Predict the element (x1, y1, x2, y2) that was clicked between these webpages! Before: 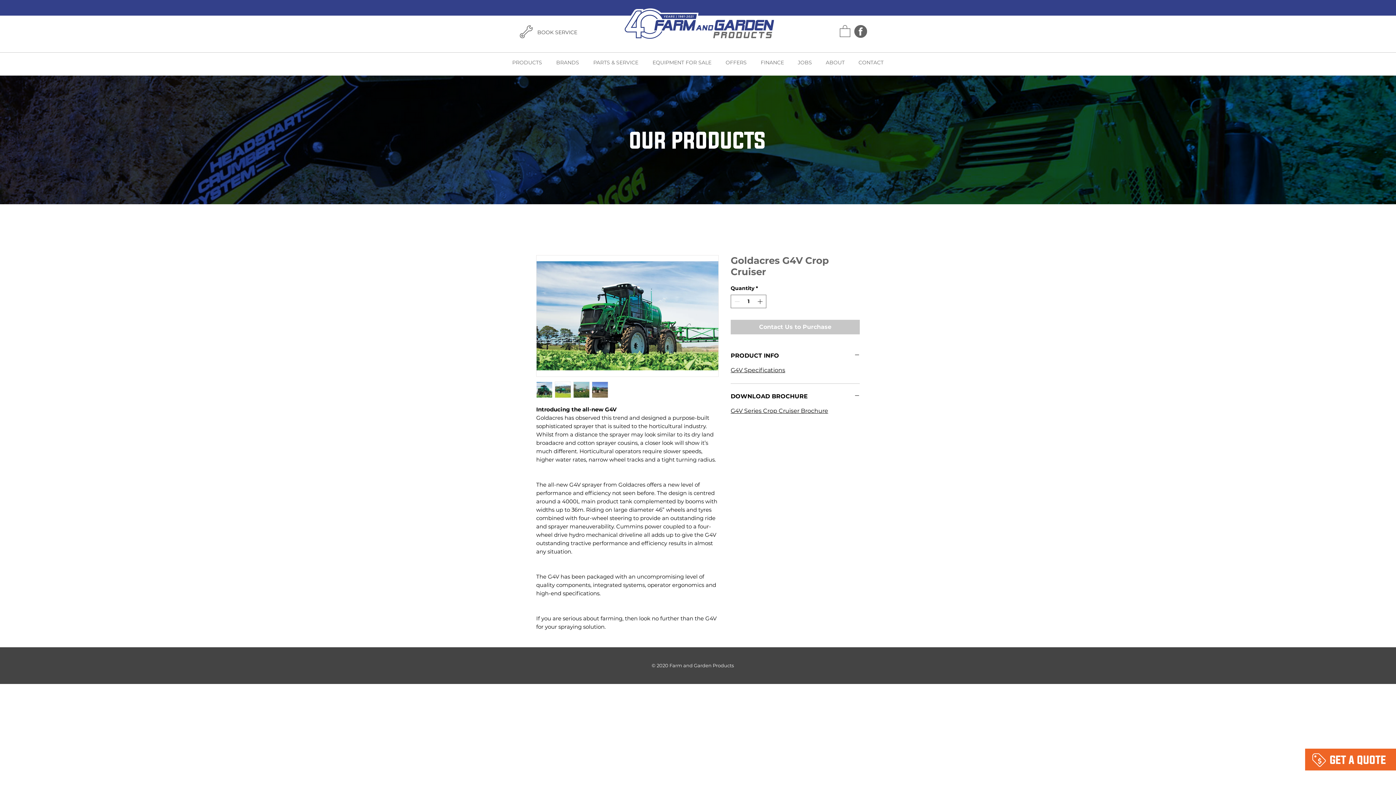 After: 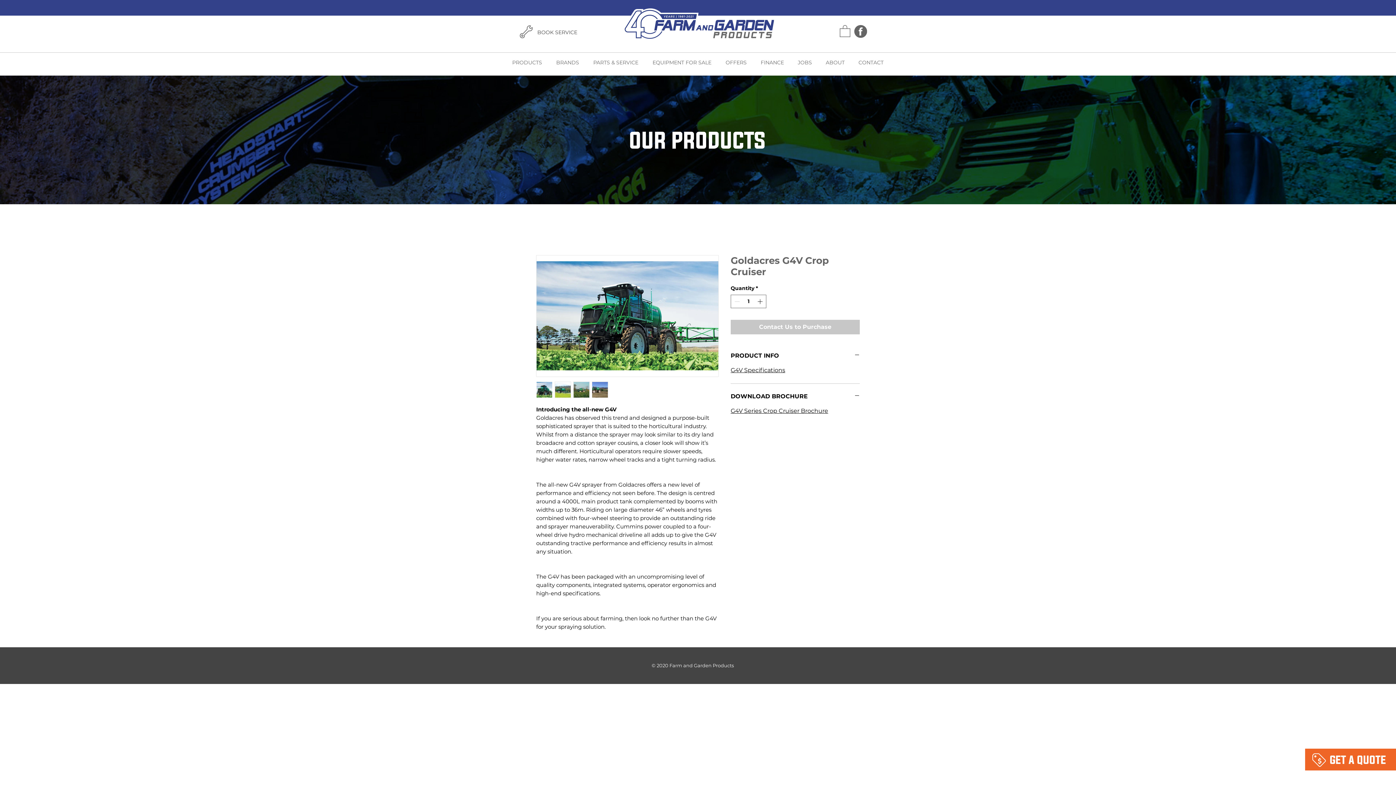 Action: bbox: (554, 381, 571, 398)